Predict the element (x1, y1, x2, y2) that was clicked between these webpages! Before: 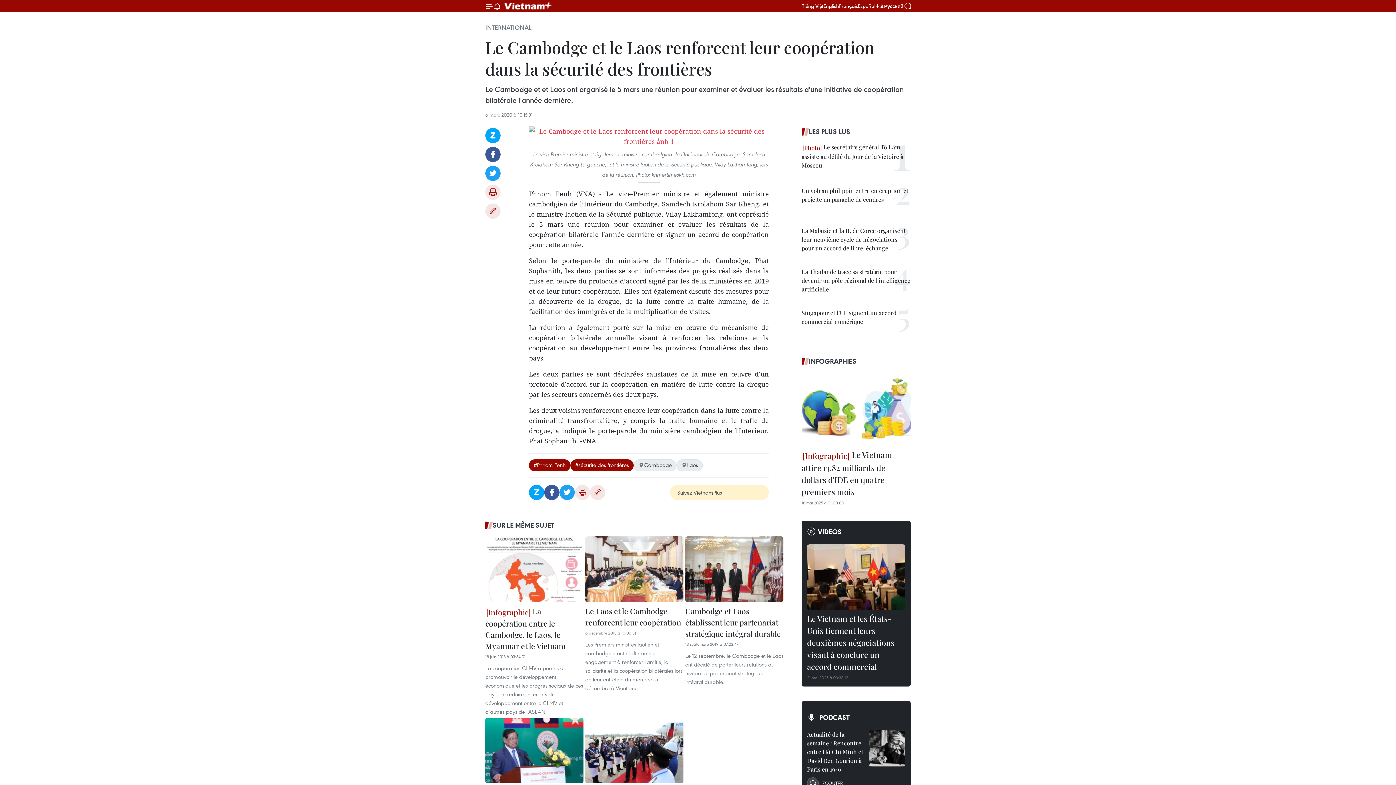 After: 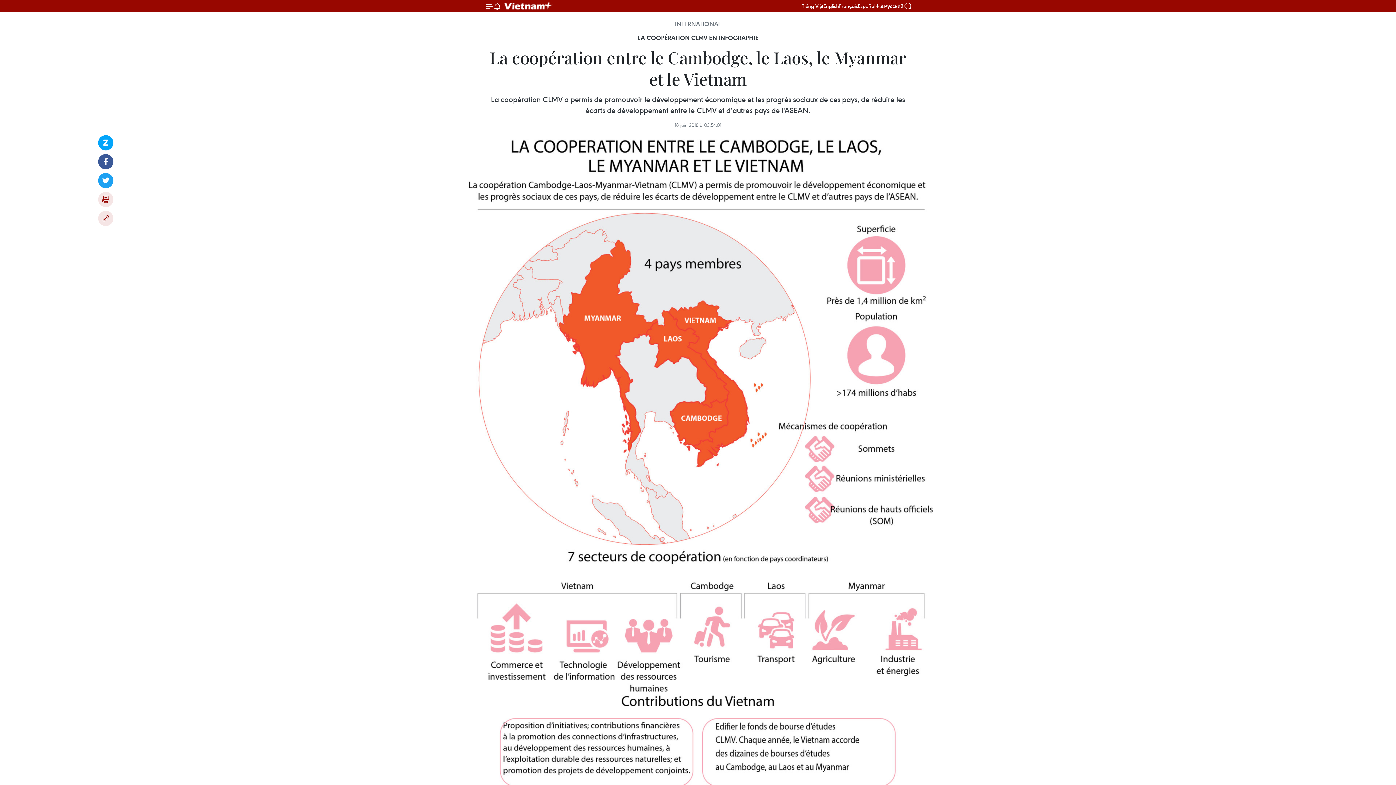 Action: bbox: (485, 605, 583, 653) label:  La coopération entre le Cambodge, le Laos, le Myanmar et le Vietnam